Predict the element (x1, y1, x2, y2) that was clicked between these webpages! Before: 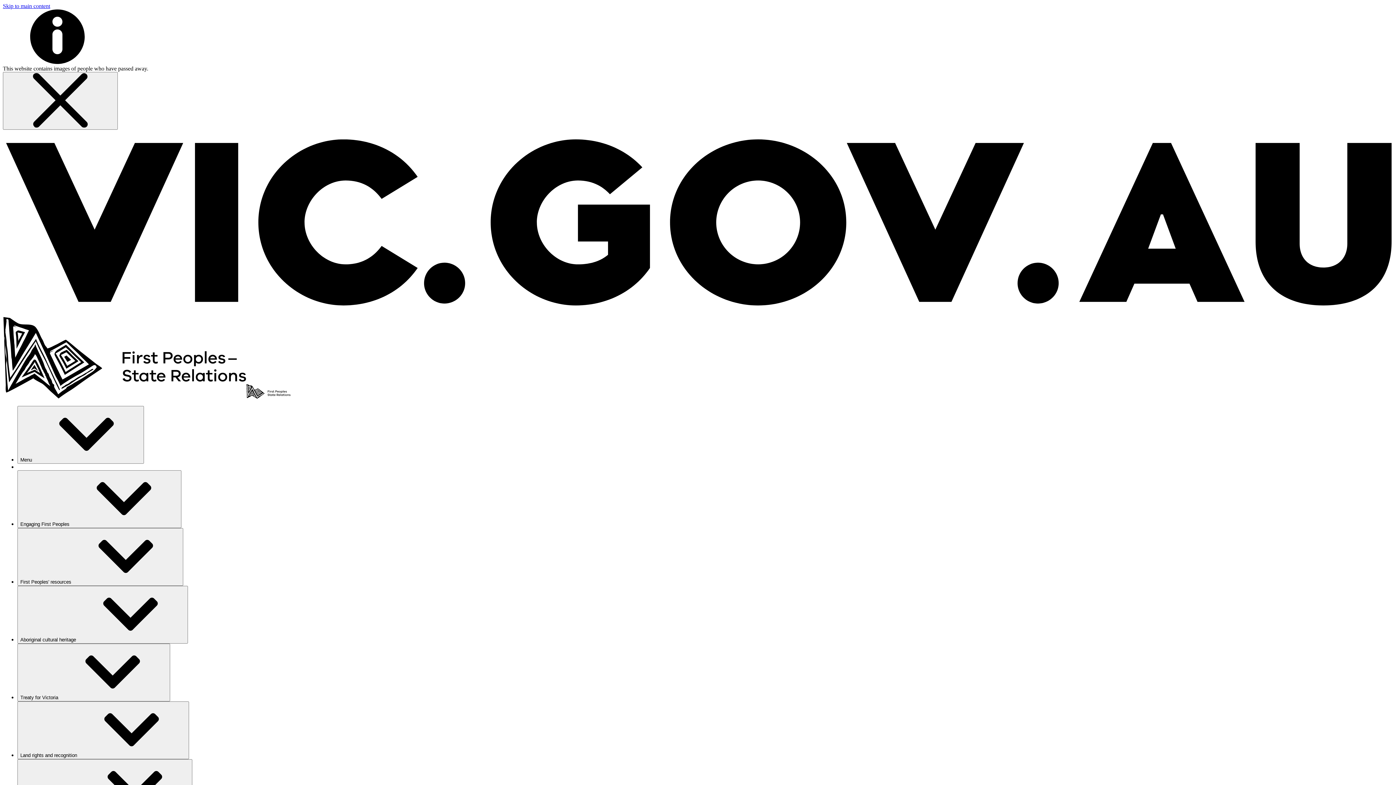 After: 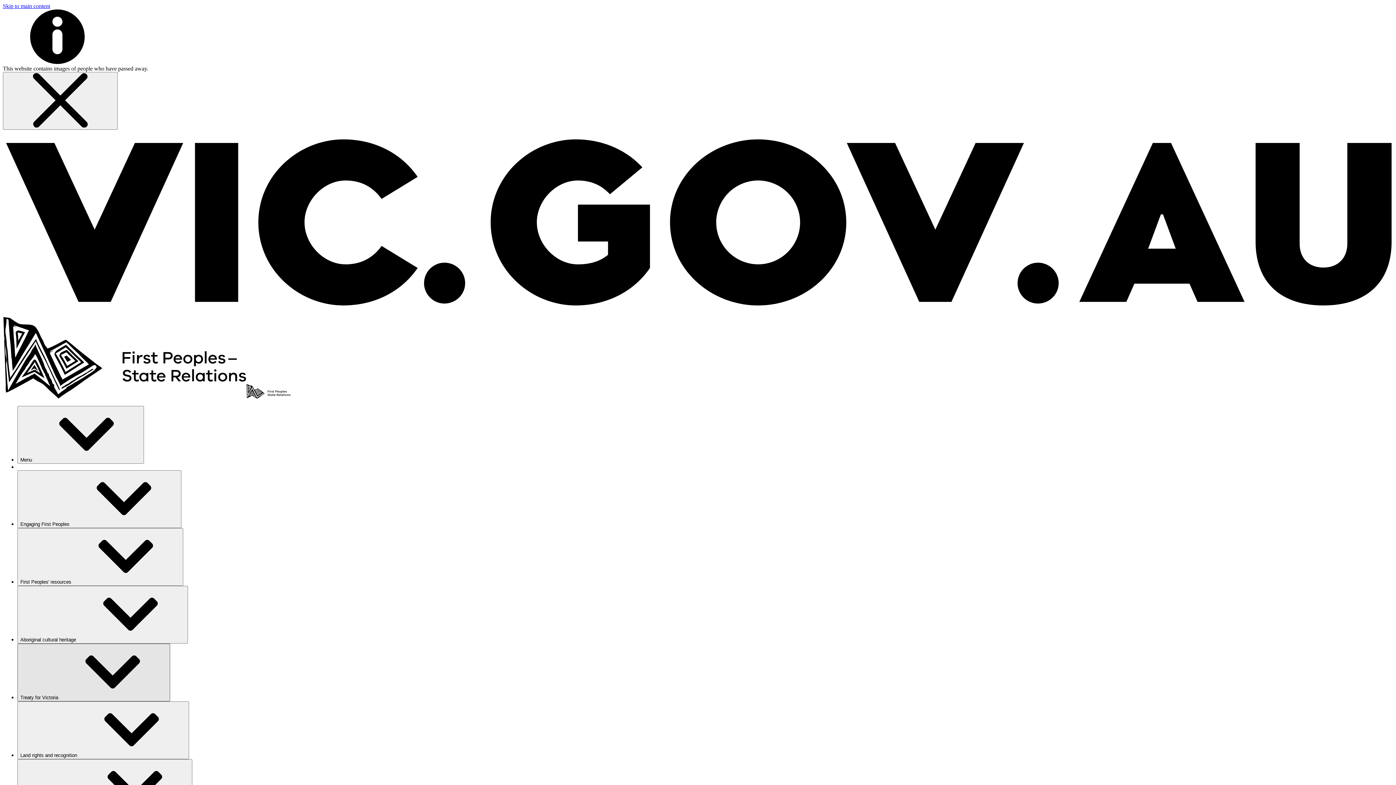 Action: label: Treaty for Victoria⁠ bbox: (17, 643, 170, 701)